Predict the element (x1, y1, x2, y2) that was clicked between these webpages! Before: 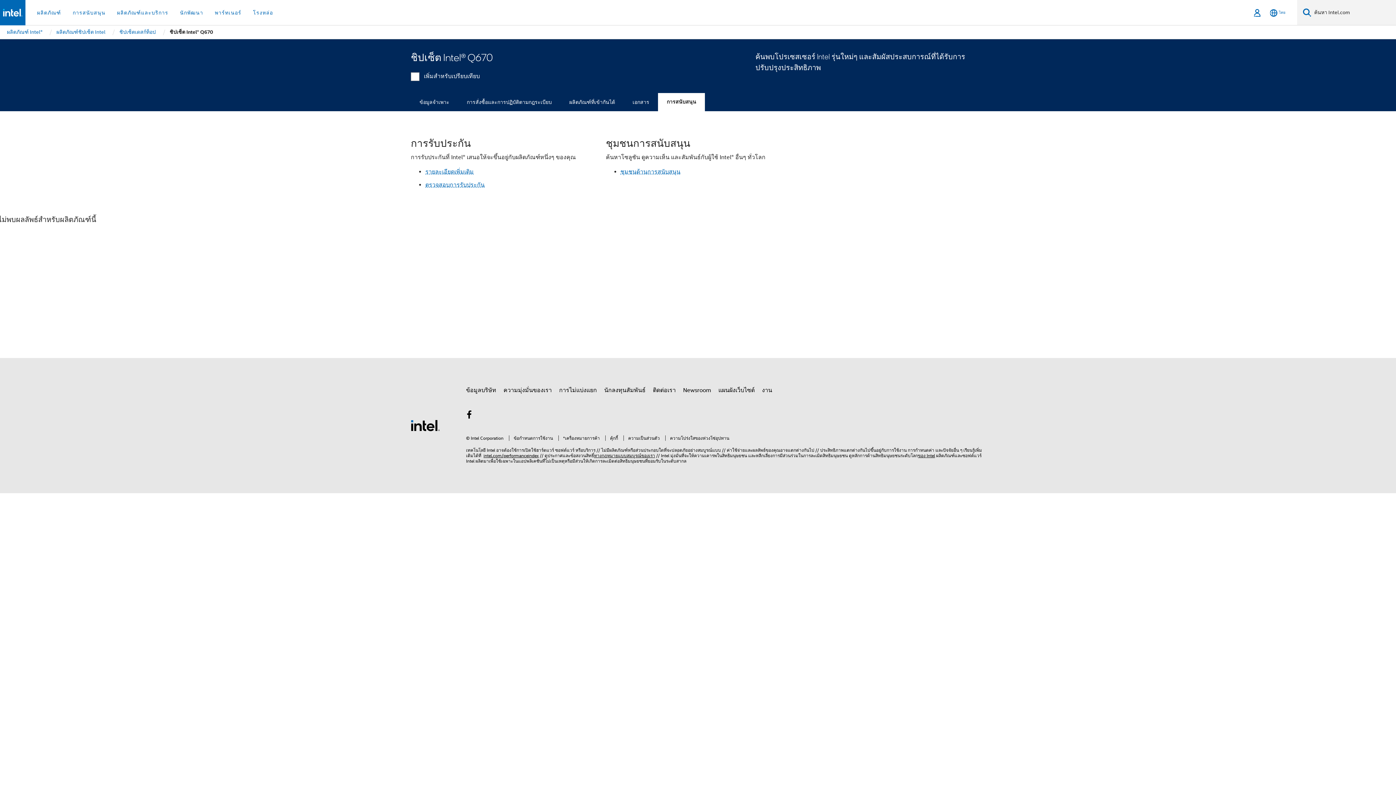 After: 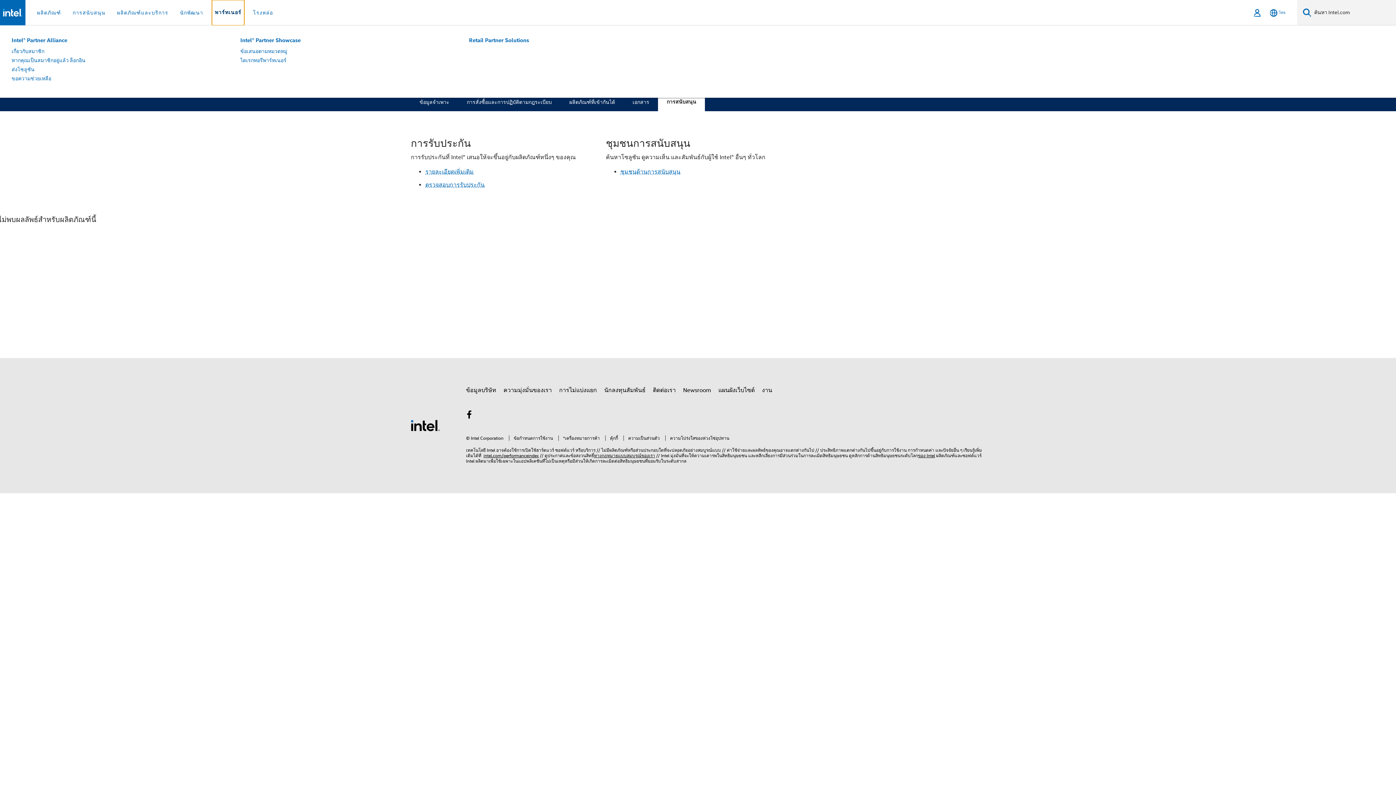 Action: bbox: (212, 0, 244, 25) label: พาร์ทเนอร์